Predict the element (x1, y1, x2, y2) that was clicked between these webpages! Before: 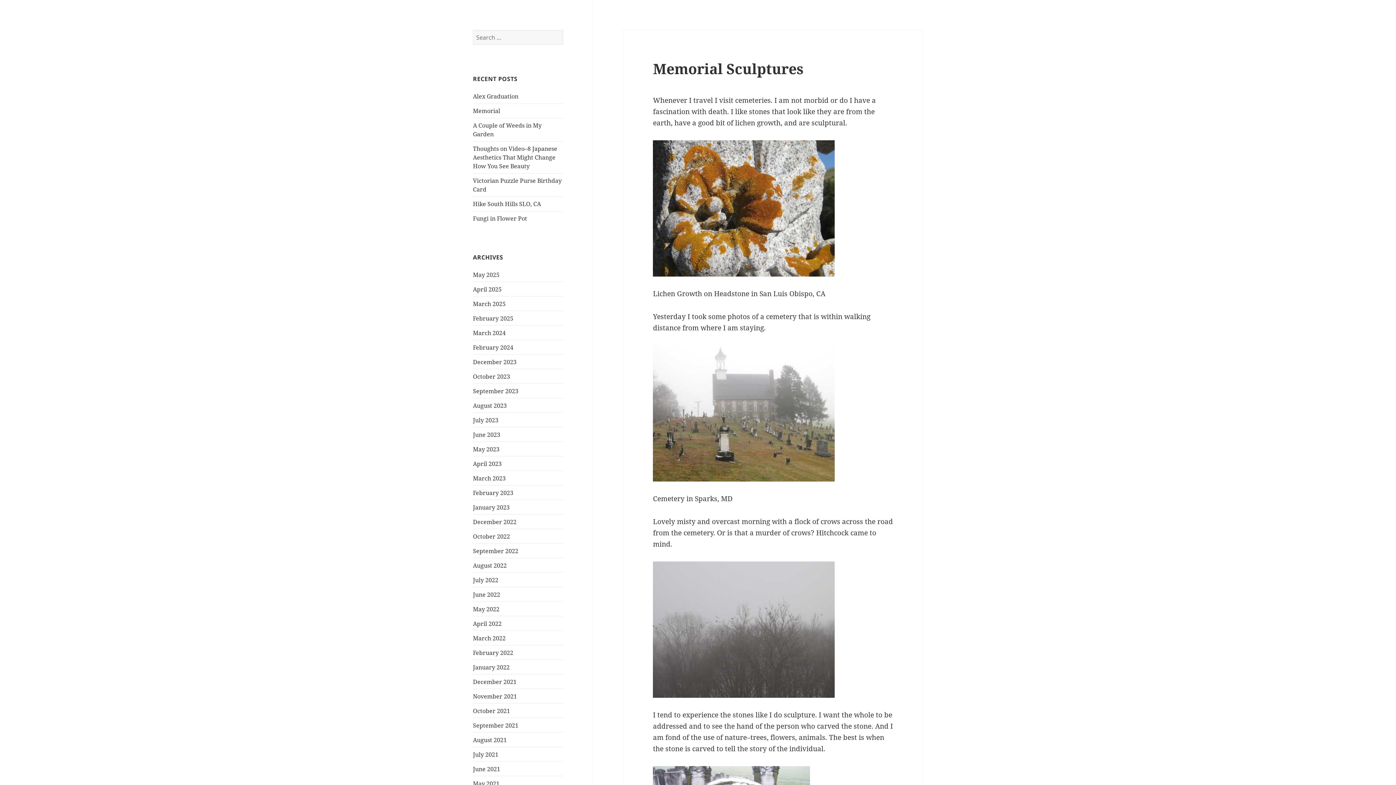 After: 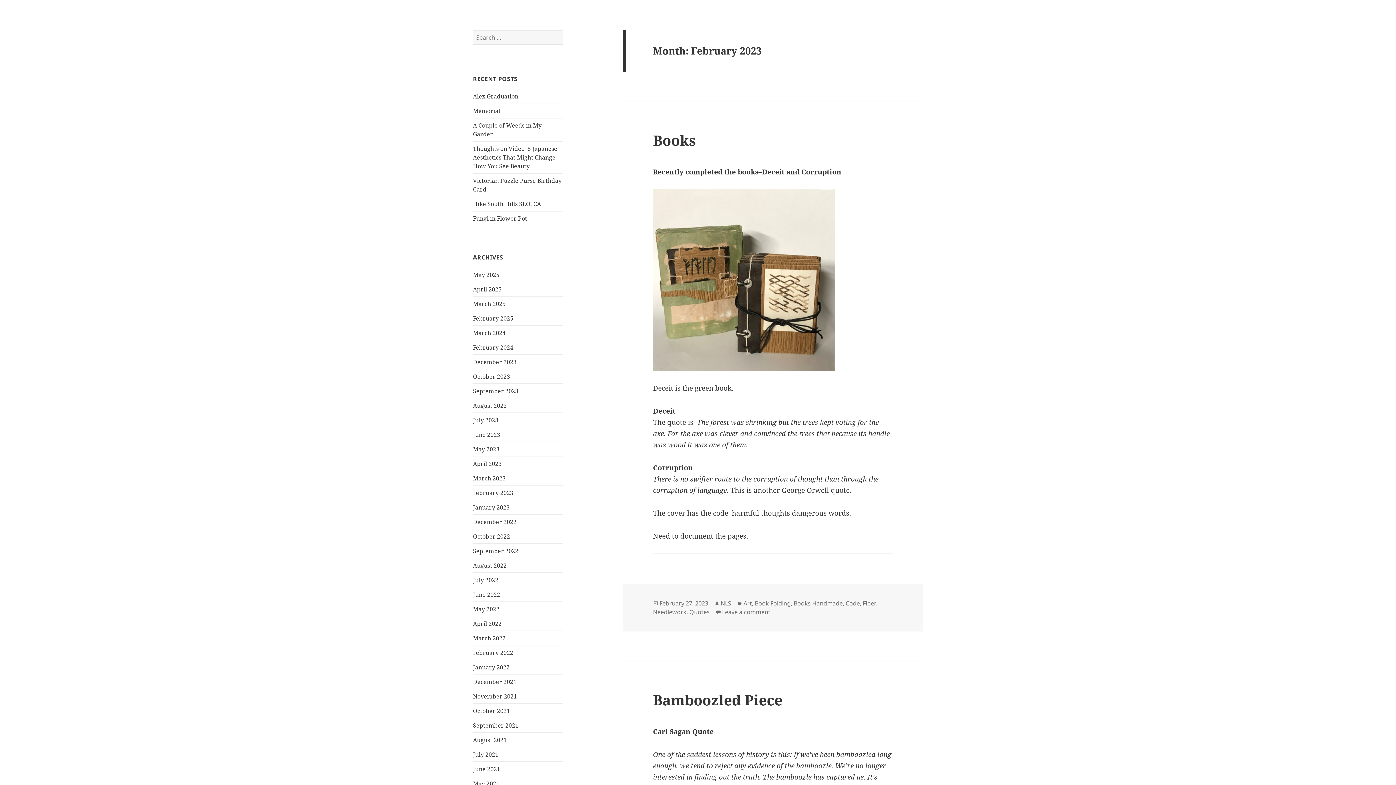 Action: bbox: (473, 488, 513, 496) label: February 2023